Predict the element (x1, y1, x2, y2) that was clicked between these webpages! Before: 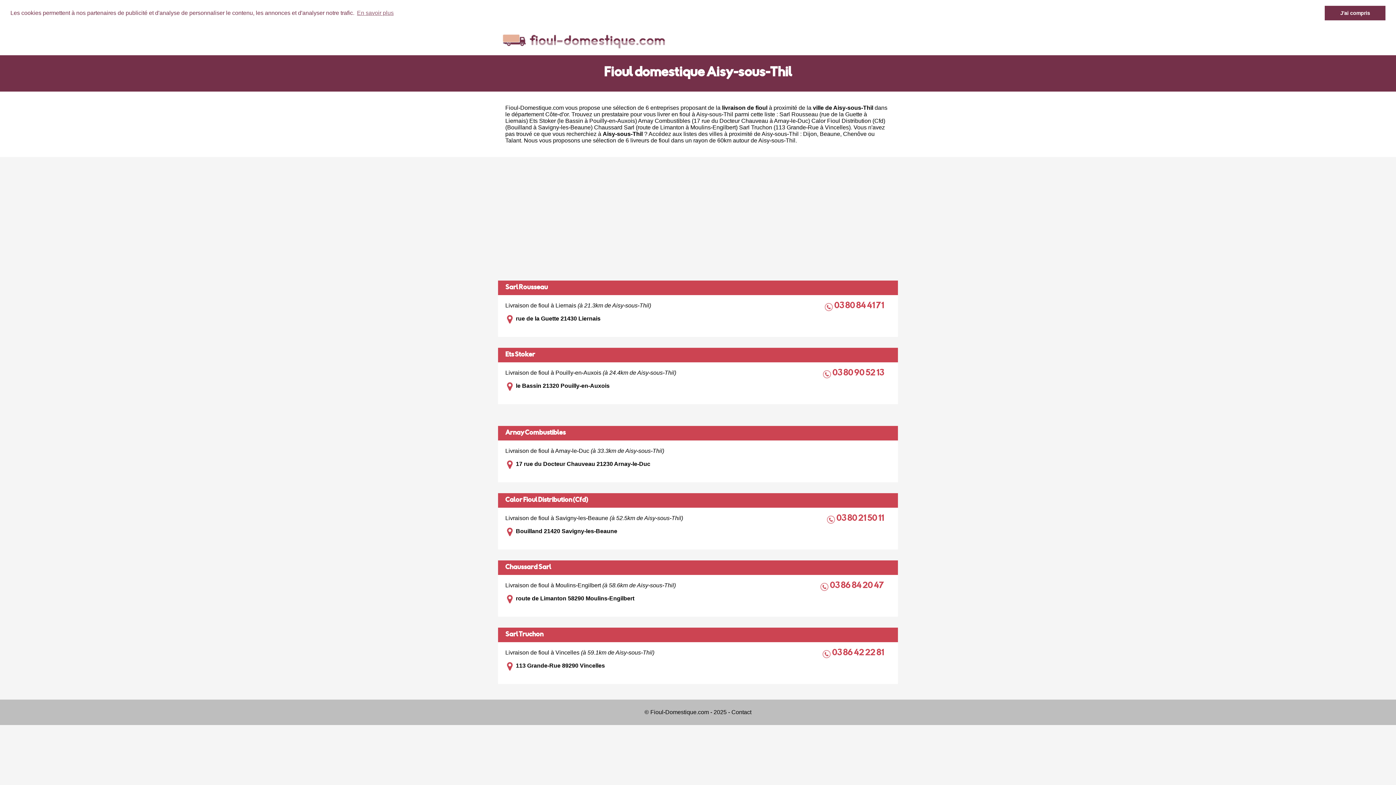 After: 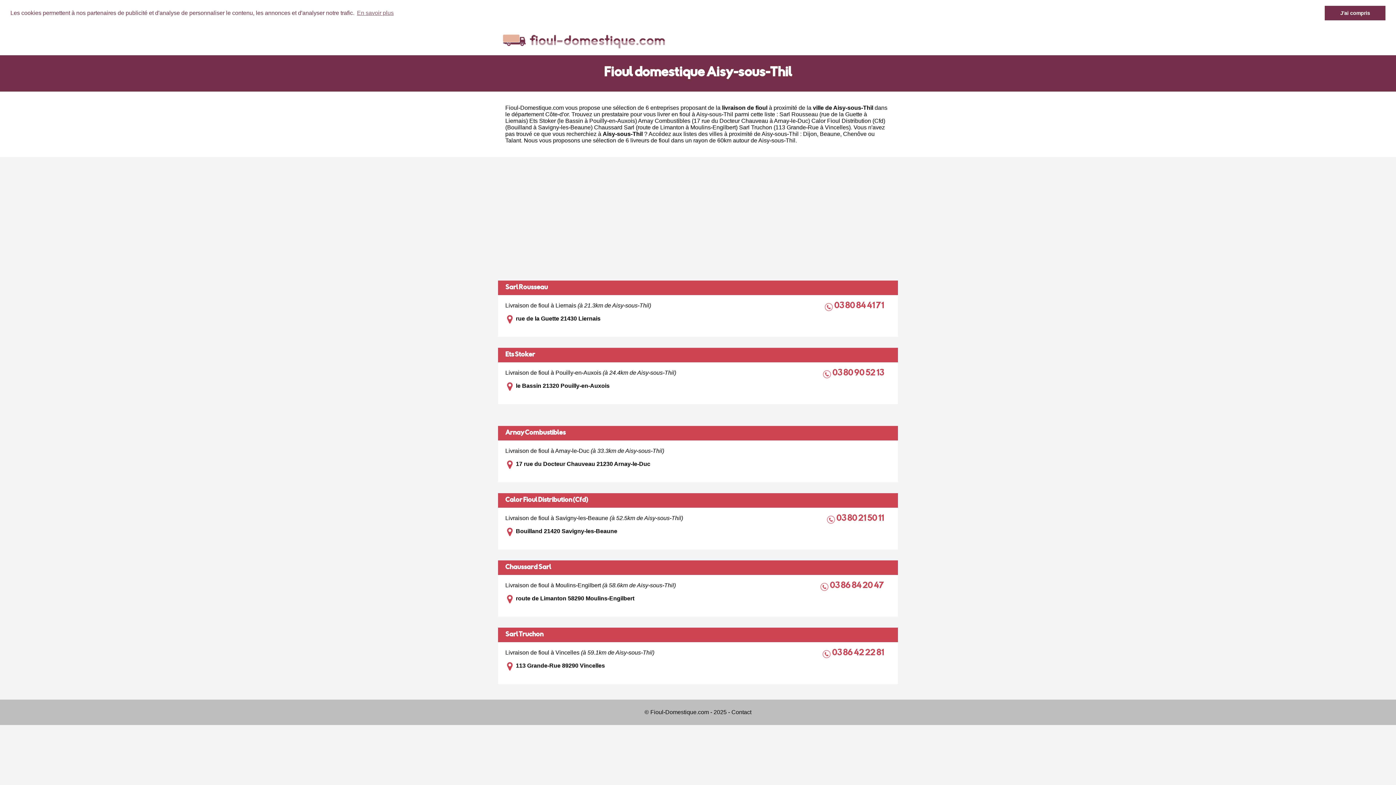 Action: bbox: (834, 302, 885, 310) label: 03 80 84 41 71 